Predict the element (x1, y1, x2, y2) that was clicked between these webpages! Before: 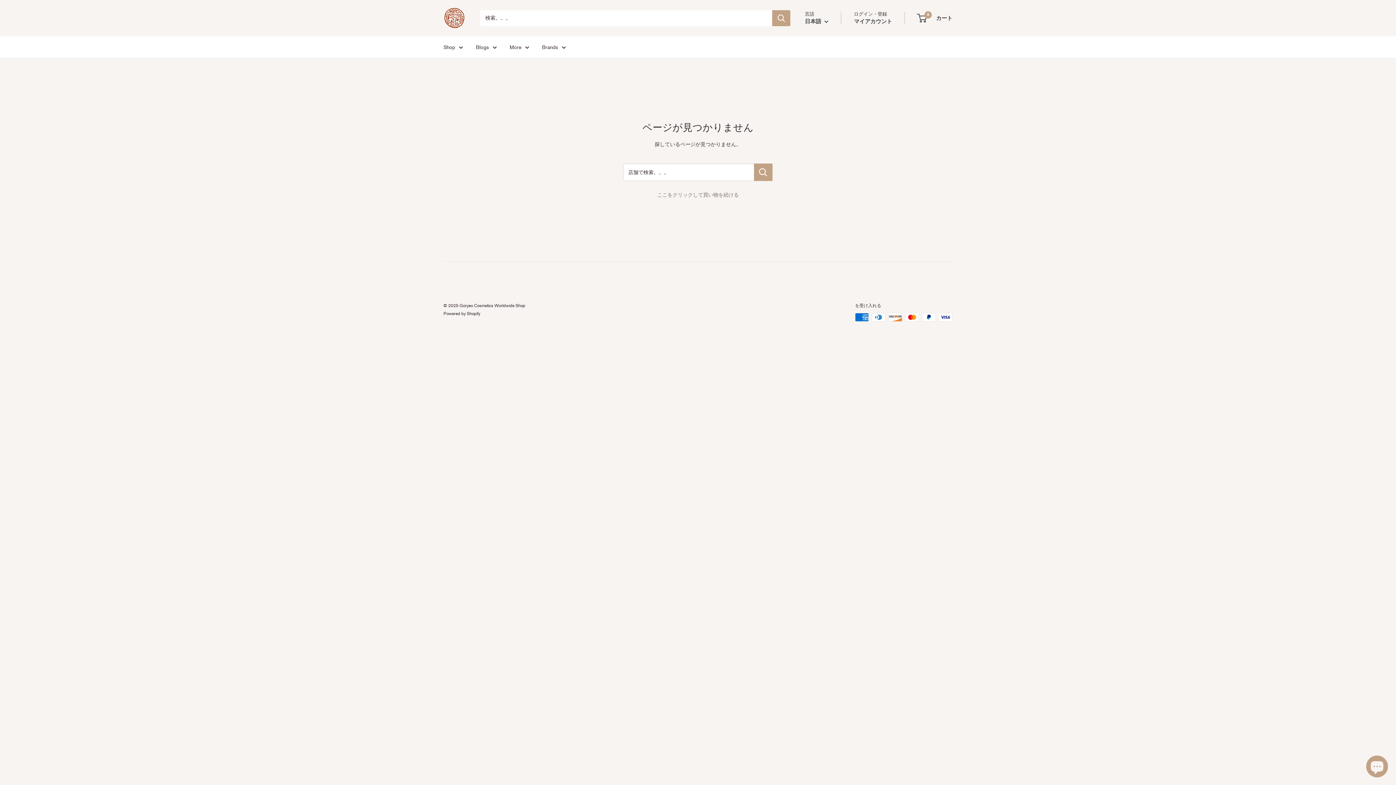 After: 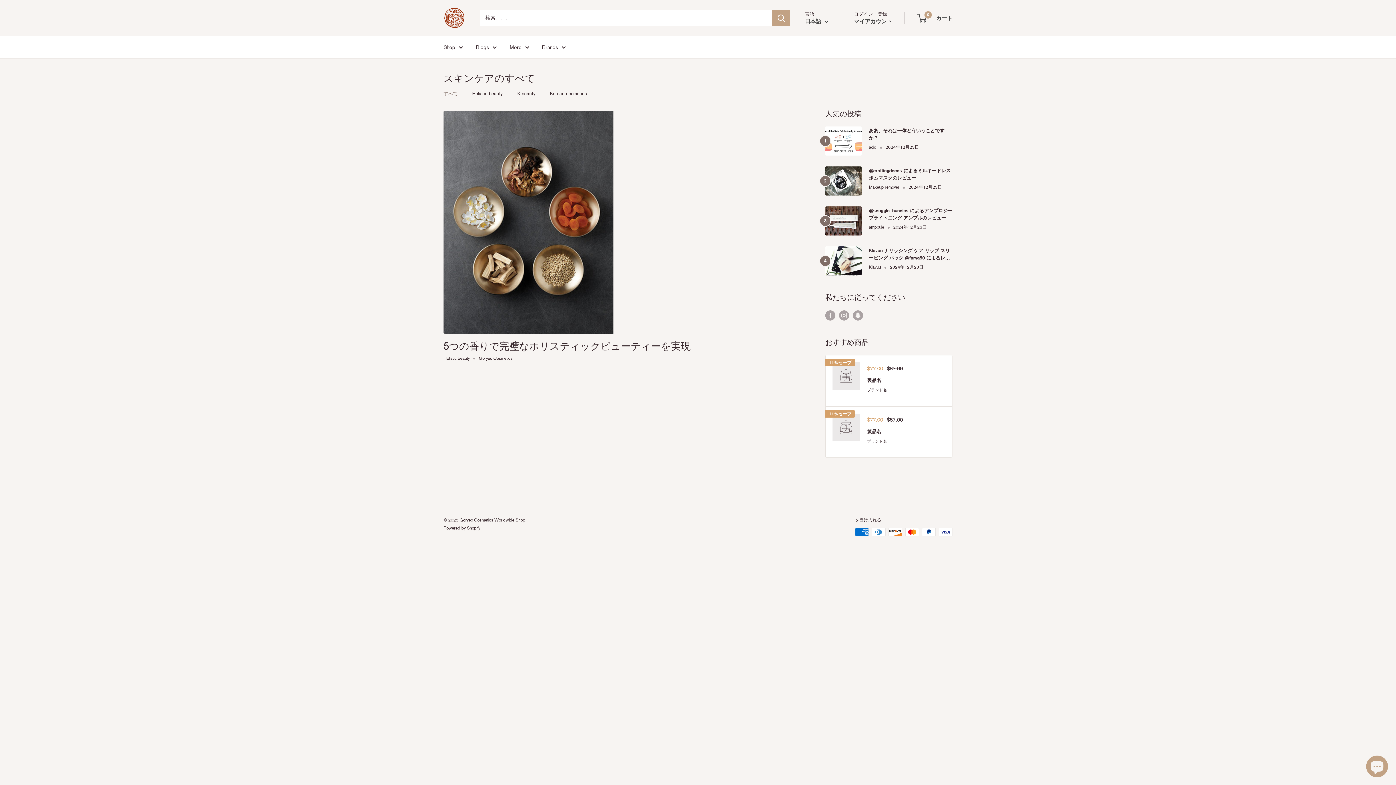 Action: label: Blogs bbox: (476, 42, 497, 51)